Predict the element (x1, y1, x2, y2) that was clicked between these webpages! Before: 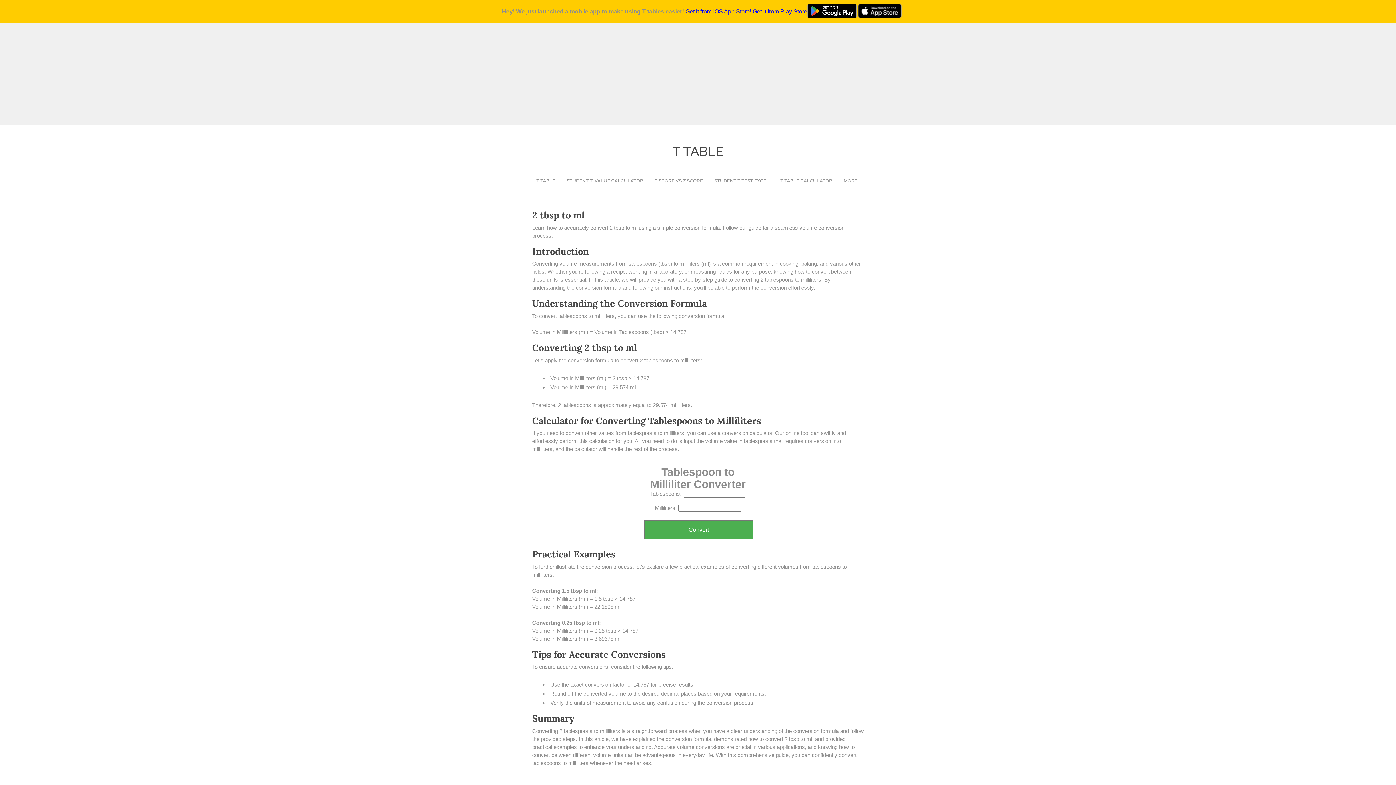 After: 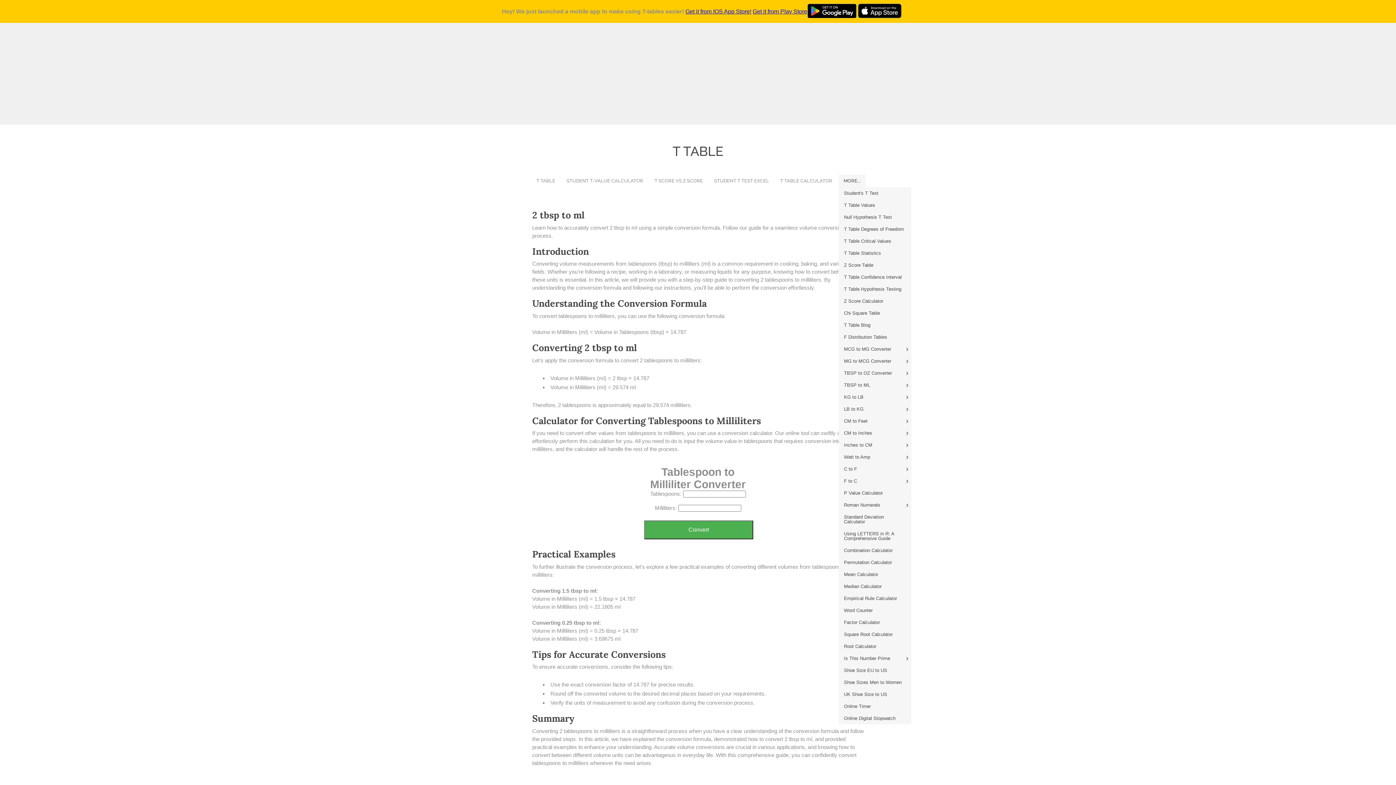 Action: bbox: (838, 174, 866, 187) label: MORE...